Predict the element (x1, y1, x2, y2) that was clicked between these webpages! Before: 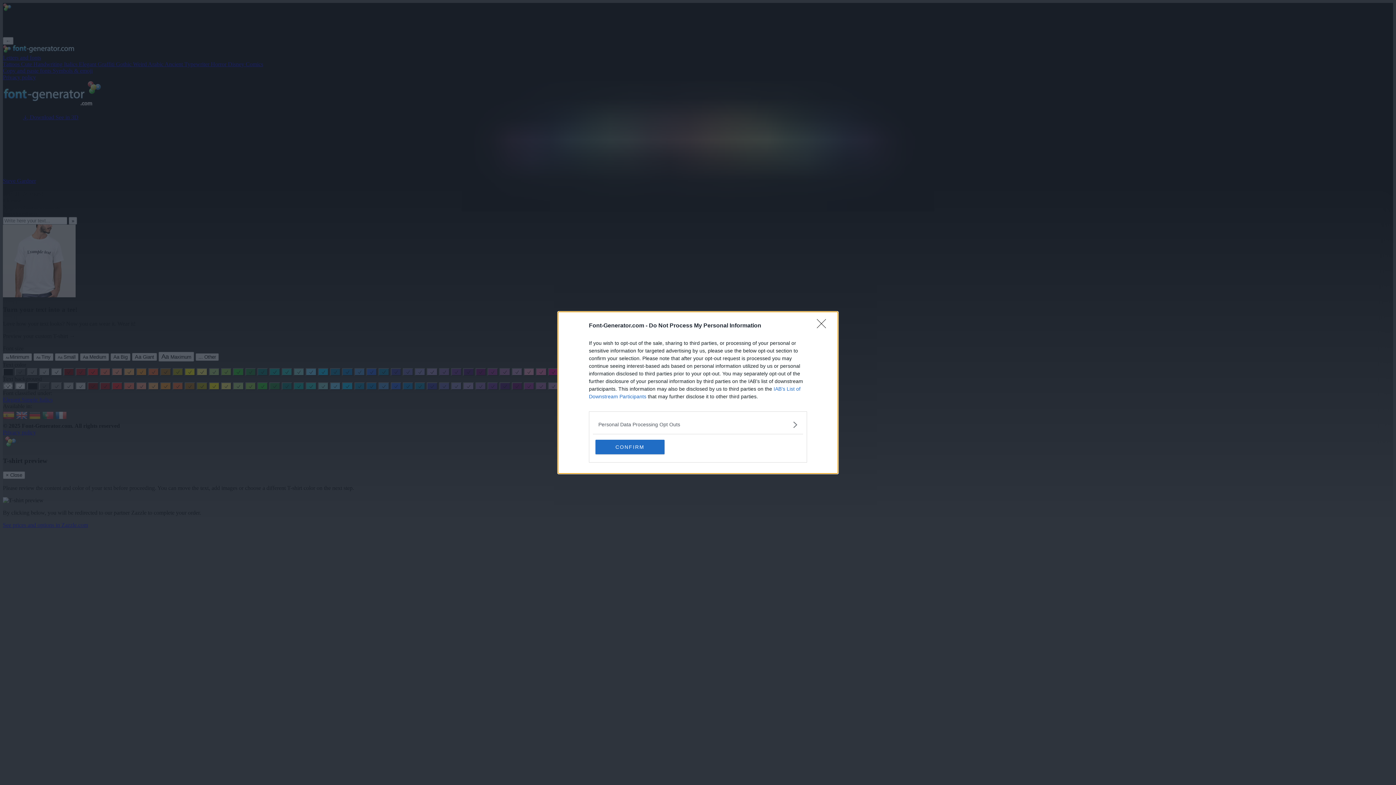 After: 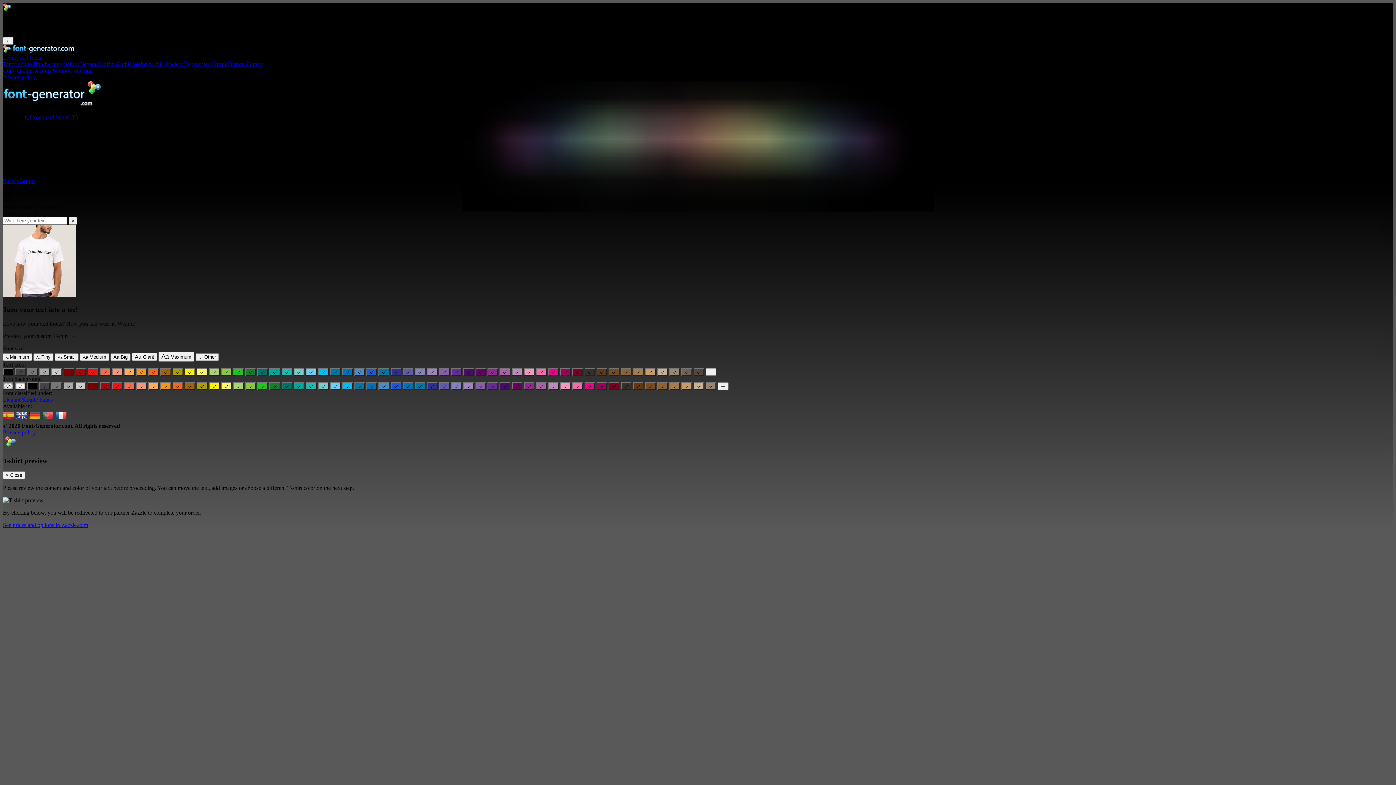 Action: label: Close bbox: (817, 319, 830, 332)